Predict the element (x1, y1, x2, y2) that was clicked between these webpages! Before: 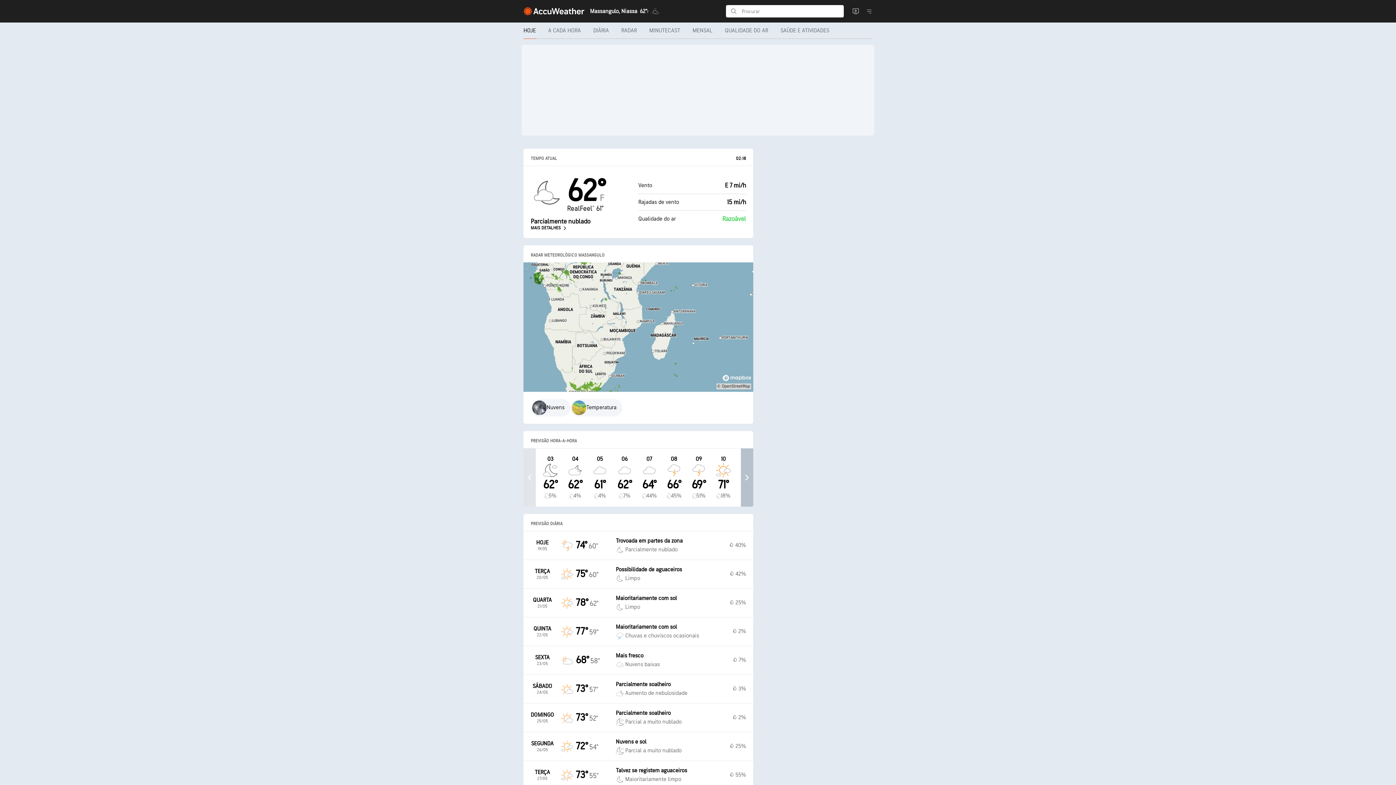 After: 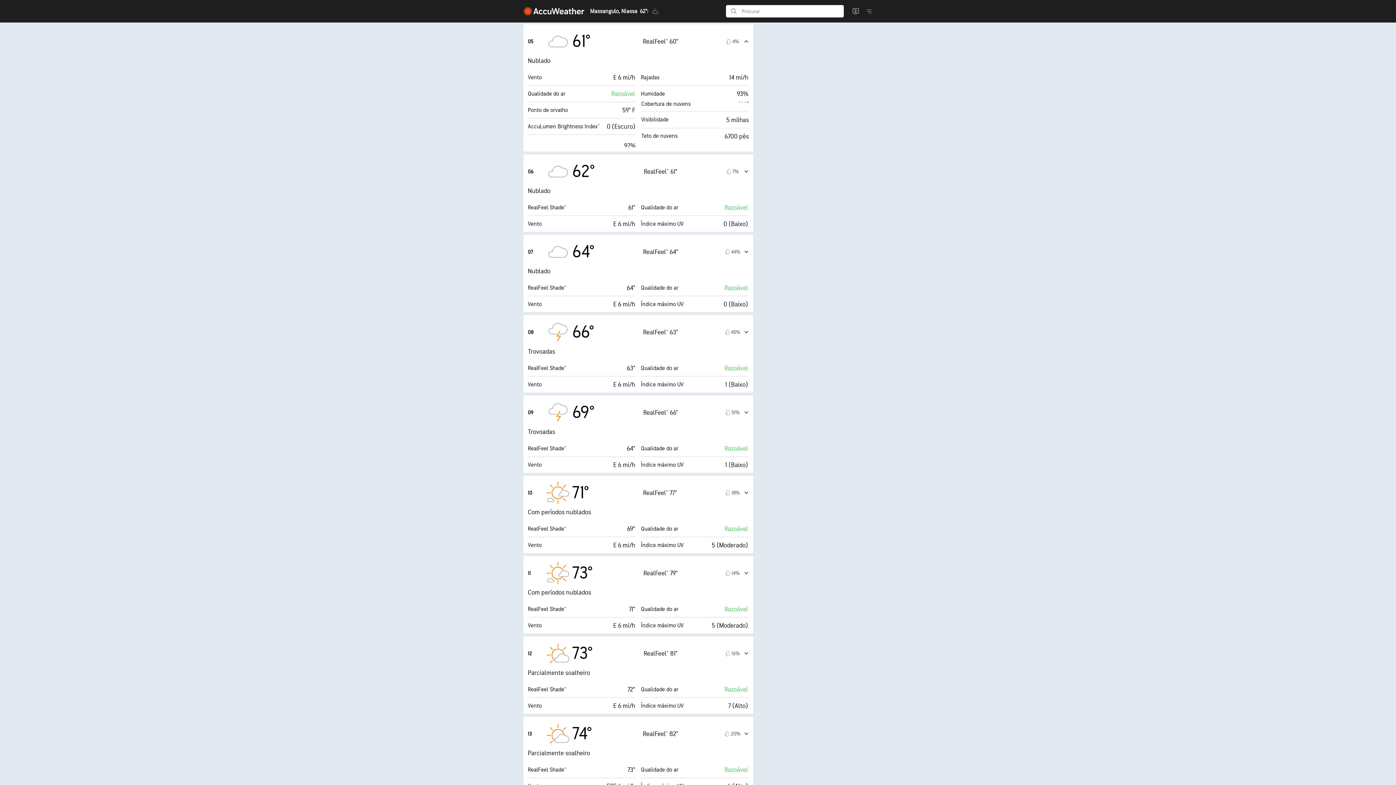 Action: bbox: (589, 448, 610, 506) label: 05
61°
4%